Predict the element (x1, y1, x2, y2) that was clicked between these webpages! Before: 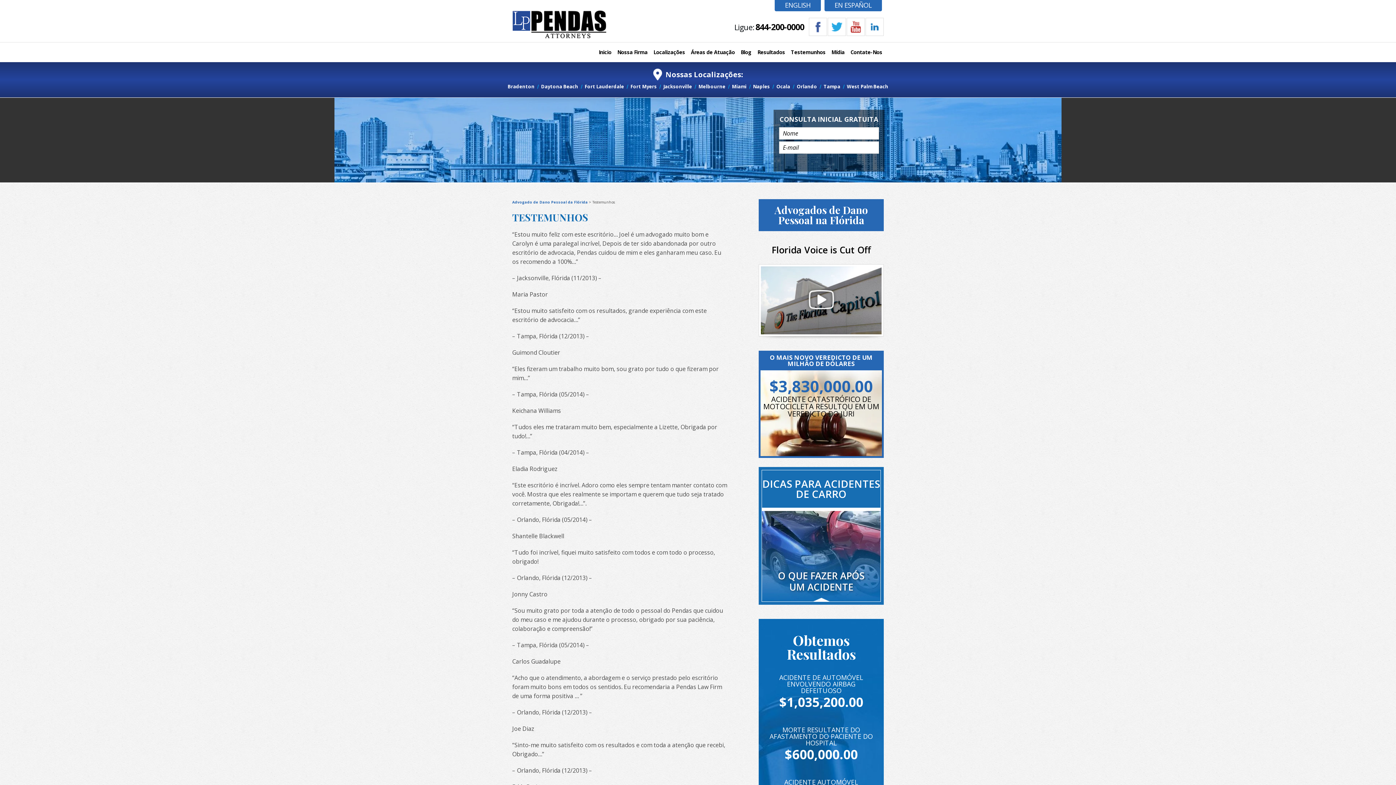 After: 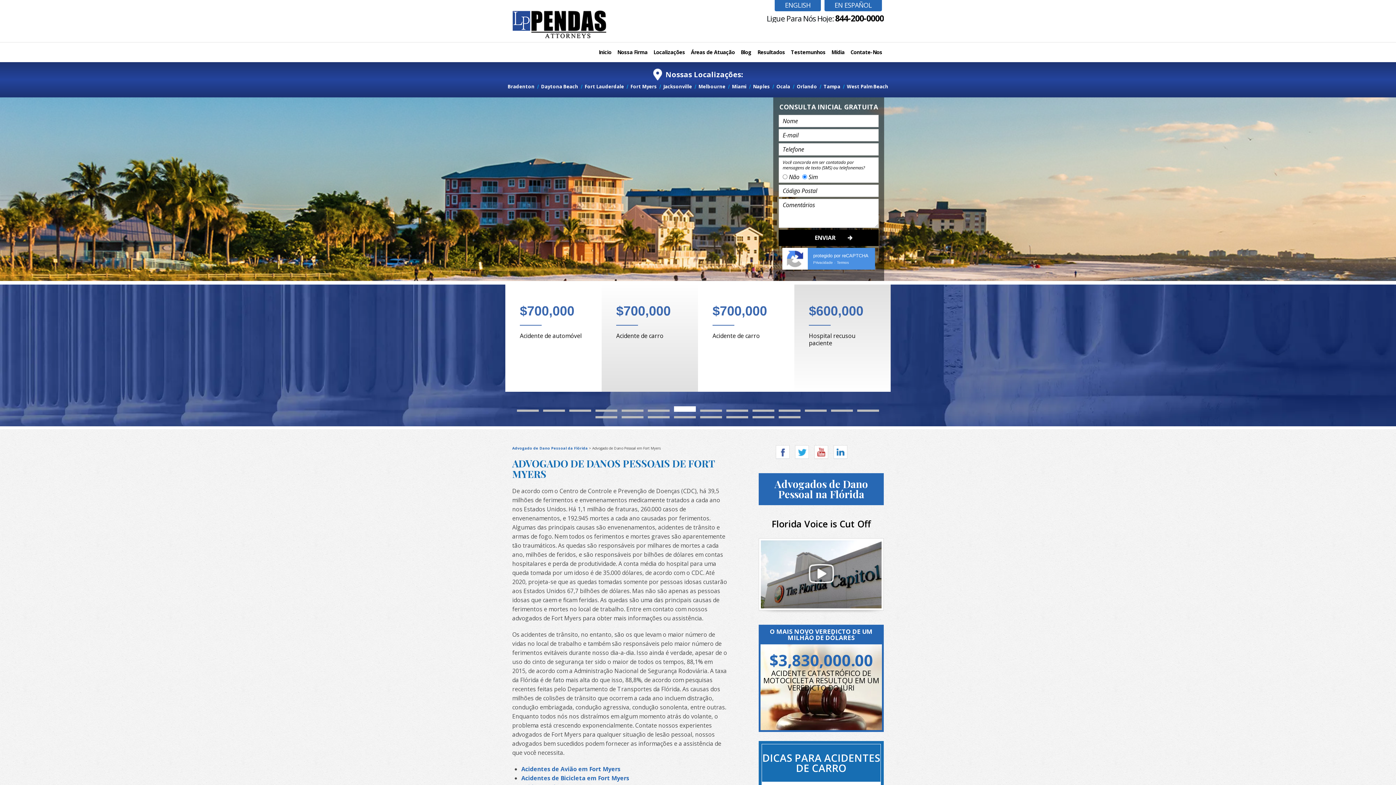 Action: bbox: (628, 81, 659, 91) label: Fort Myers